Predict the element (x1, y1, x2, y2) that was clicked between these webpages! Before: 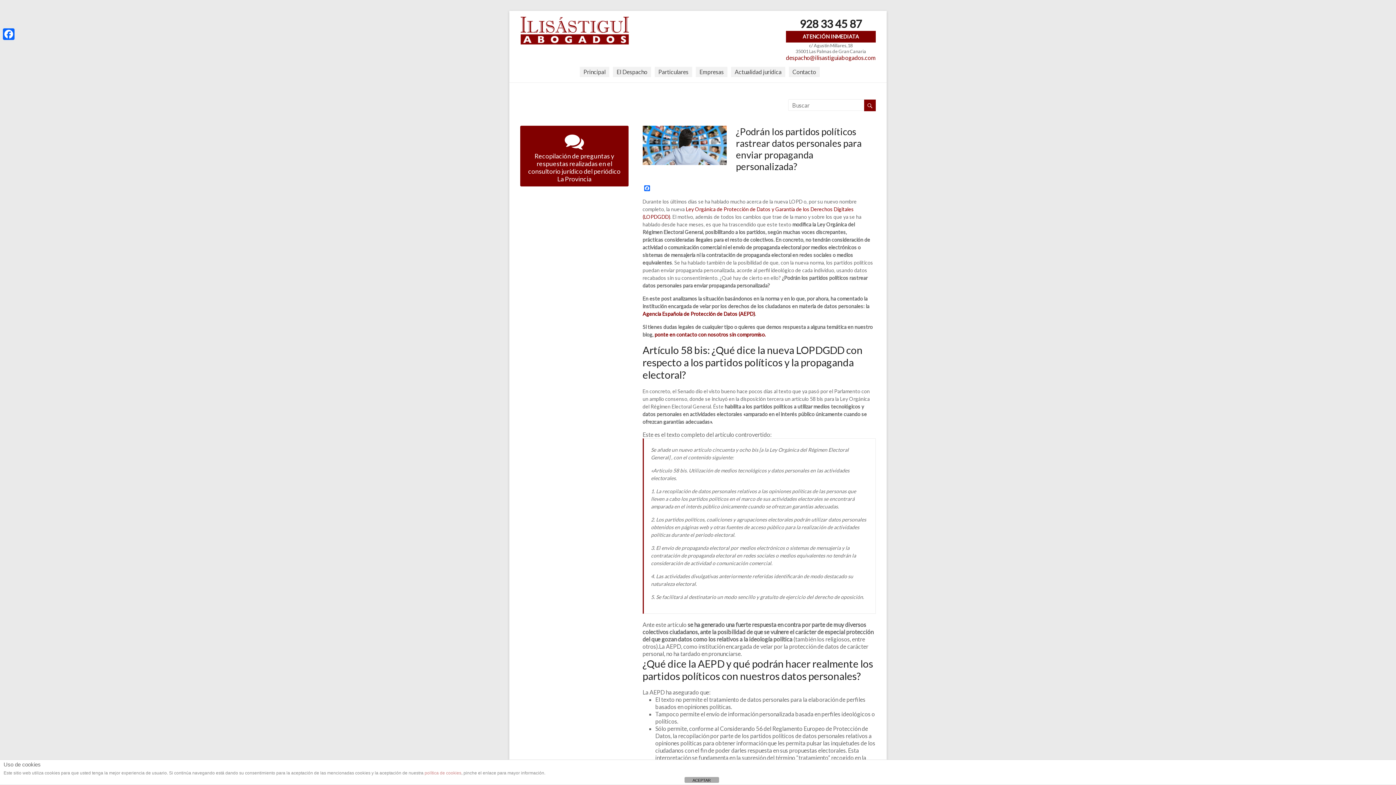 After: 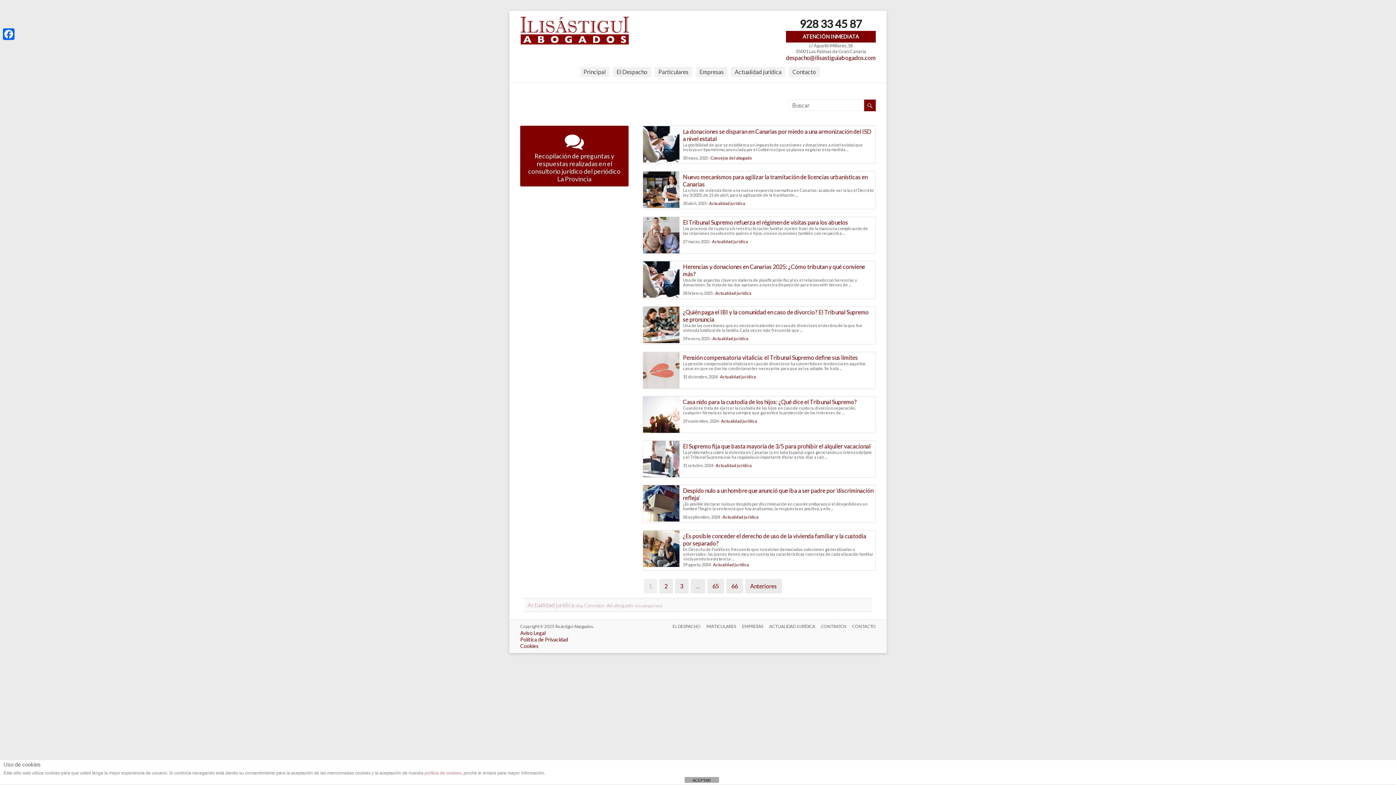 Action: bbox: (864, 99, 876, 111)